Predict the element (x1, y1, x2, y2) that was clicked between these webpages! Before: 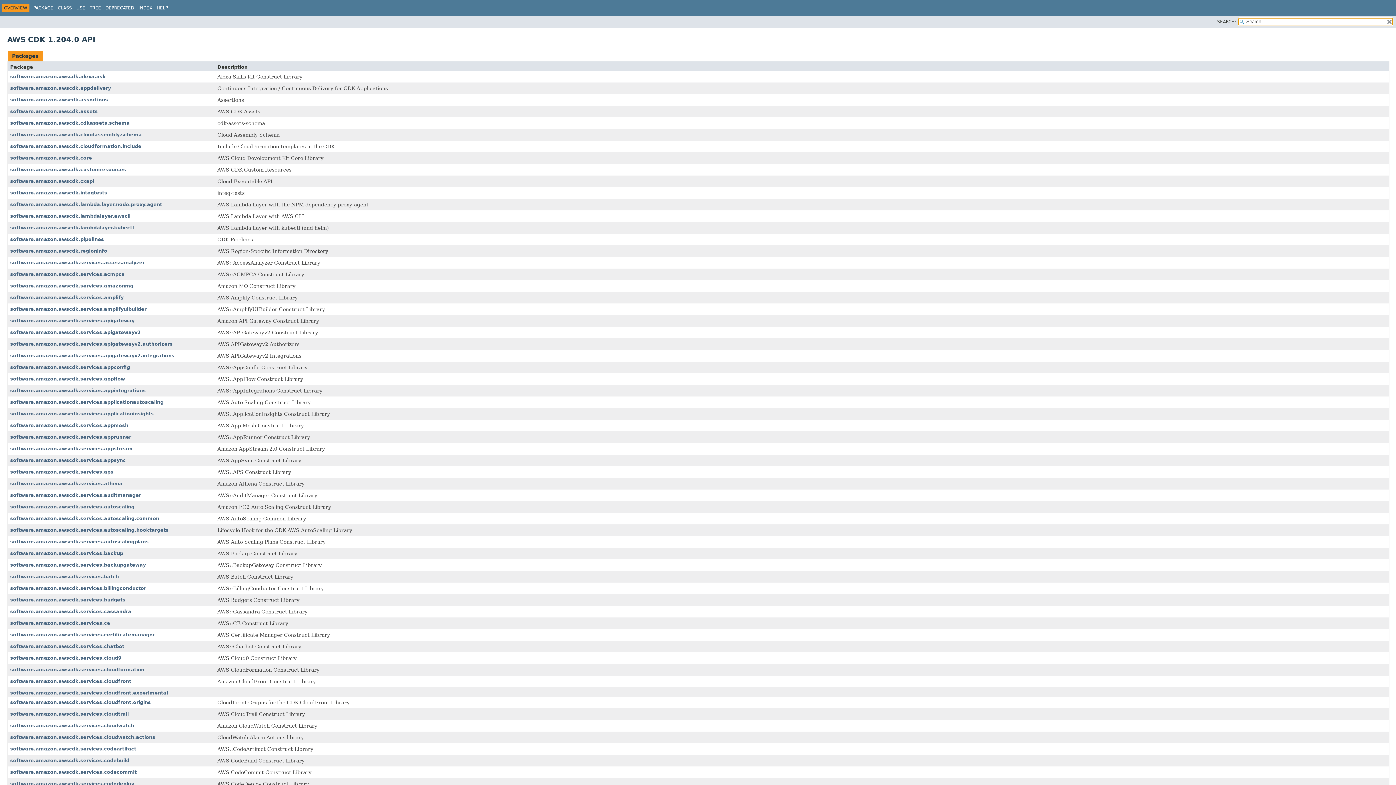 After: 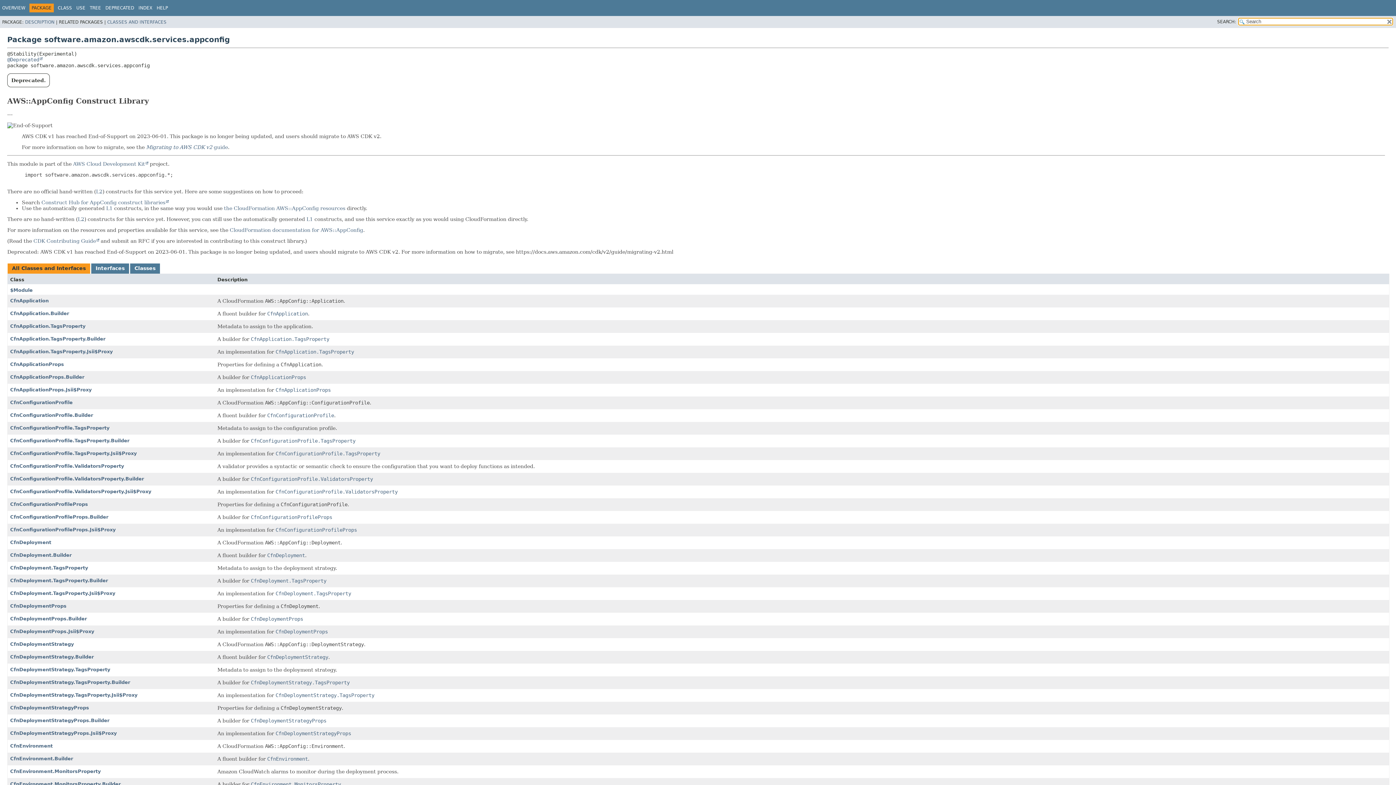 Action: bbox: (10, 364, 130, 370) label: software.amazon.awscdk.services.appconfig